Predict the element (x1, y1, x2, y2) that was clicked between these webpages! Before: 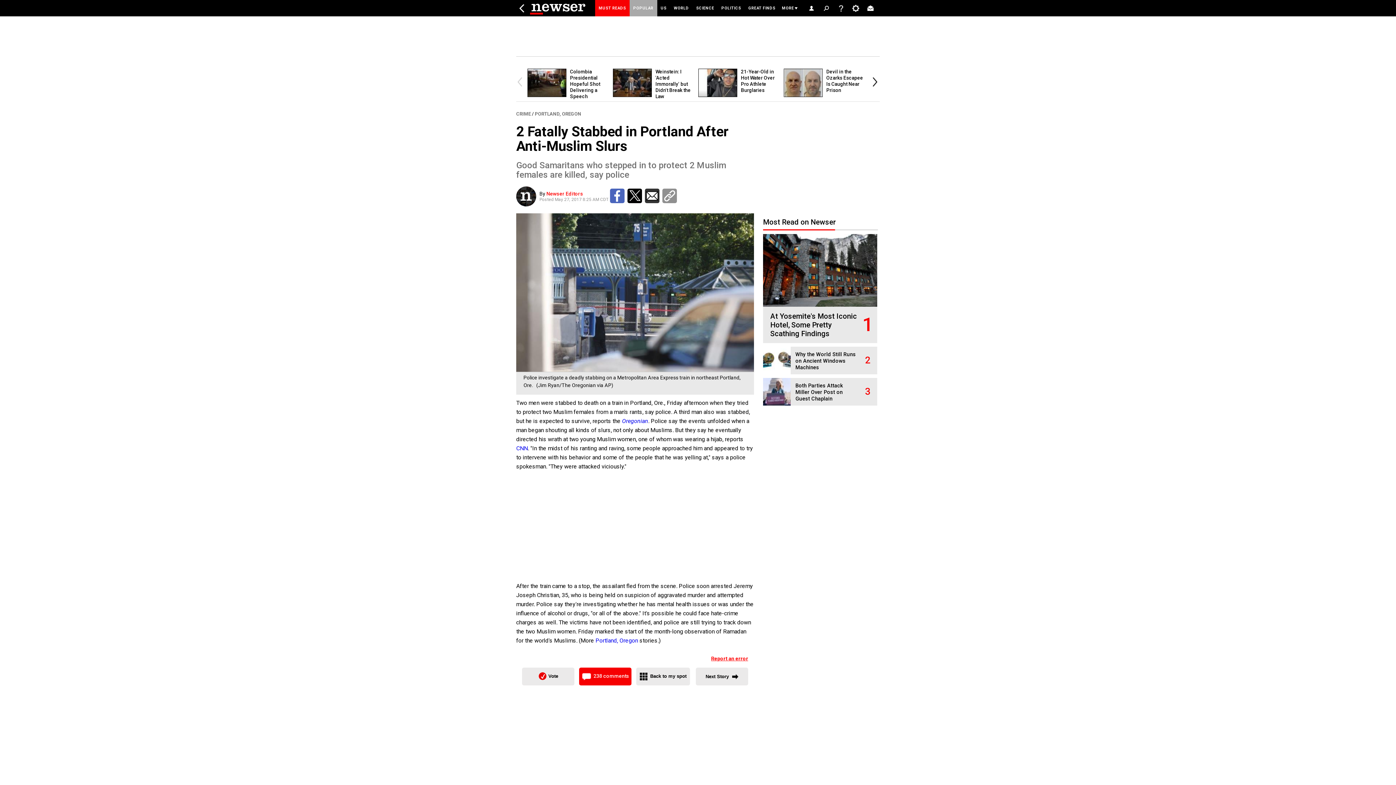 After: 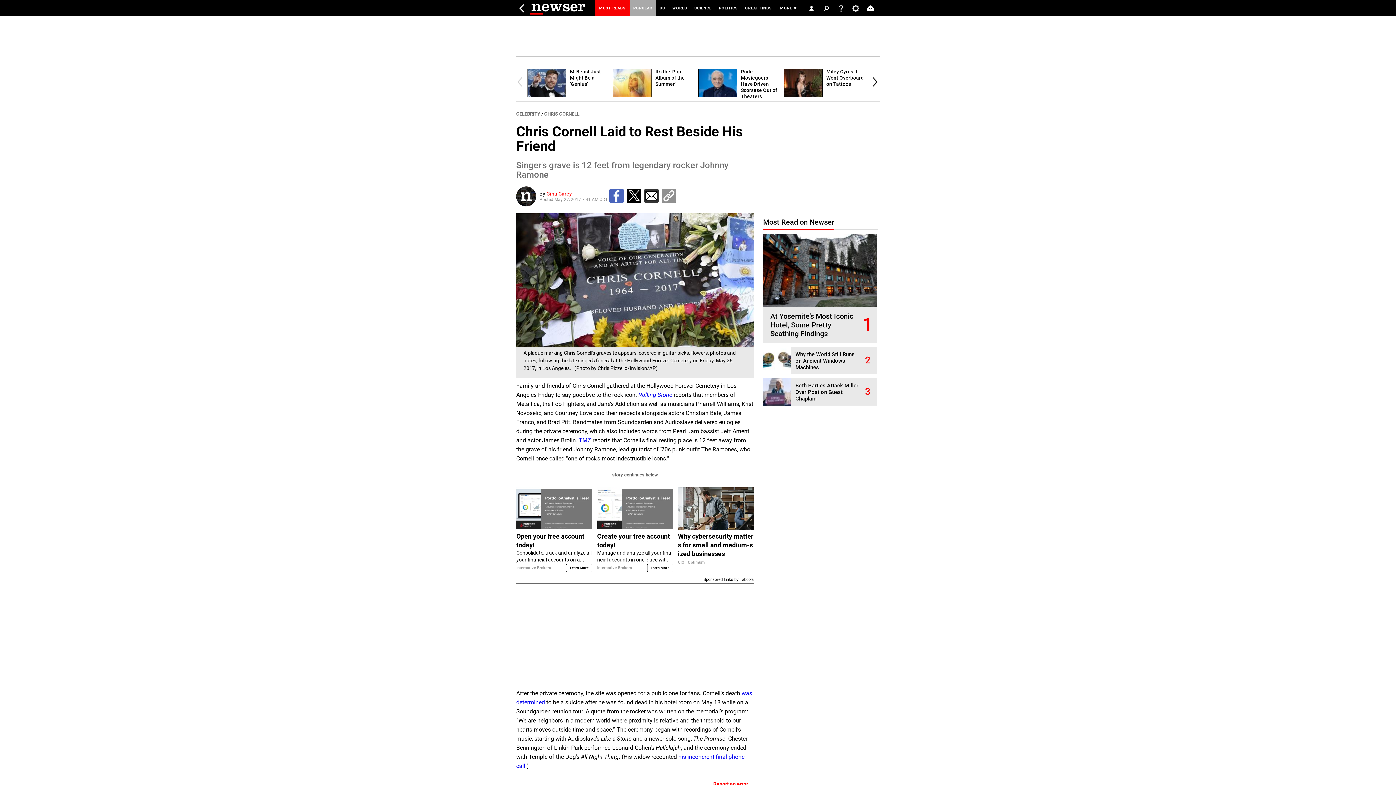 Action: label: Next Story  bbox: (696, 668, 748, 685)